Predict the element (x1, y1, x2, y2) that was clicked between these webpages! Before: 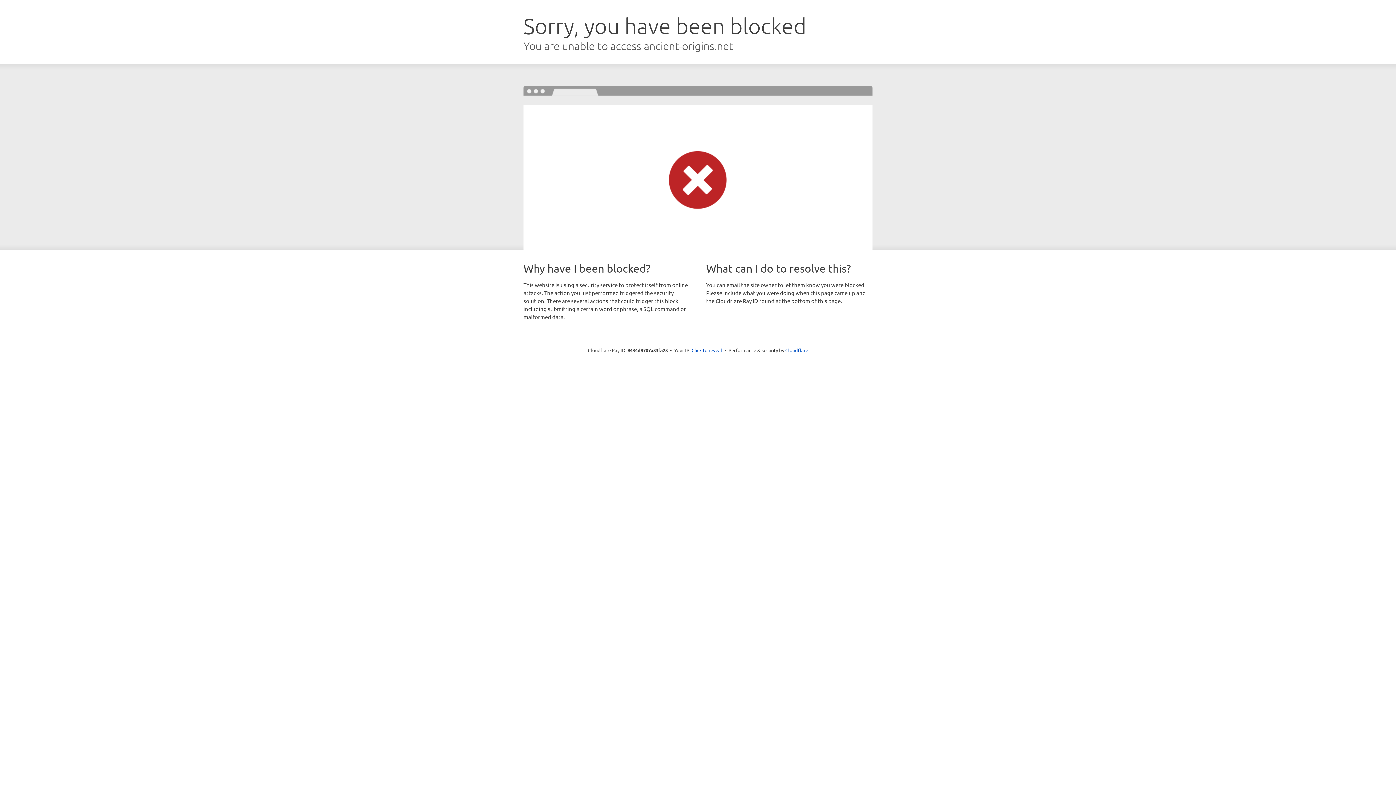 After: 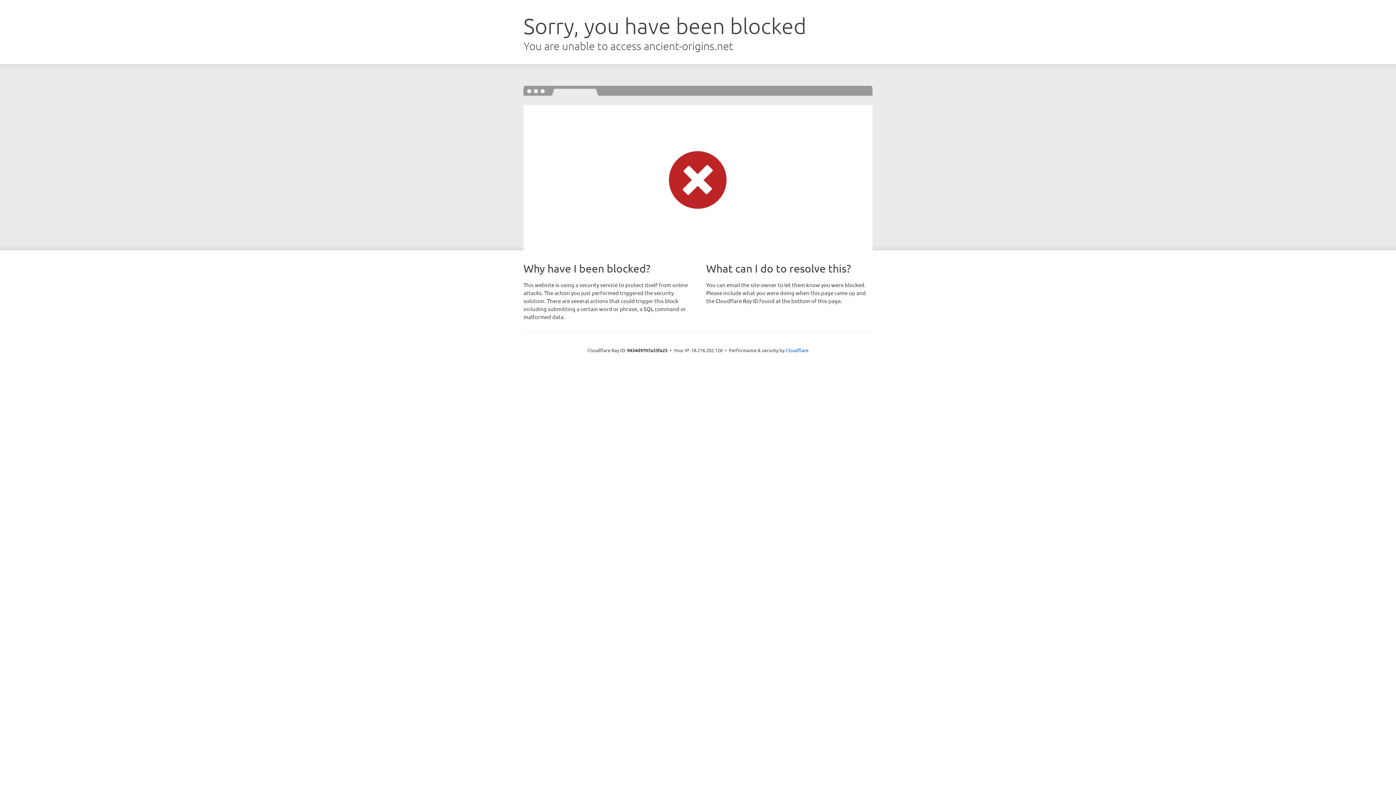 Action: bbox: (691, 346, 722, 353) label: Click to reveal